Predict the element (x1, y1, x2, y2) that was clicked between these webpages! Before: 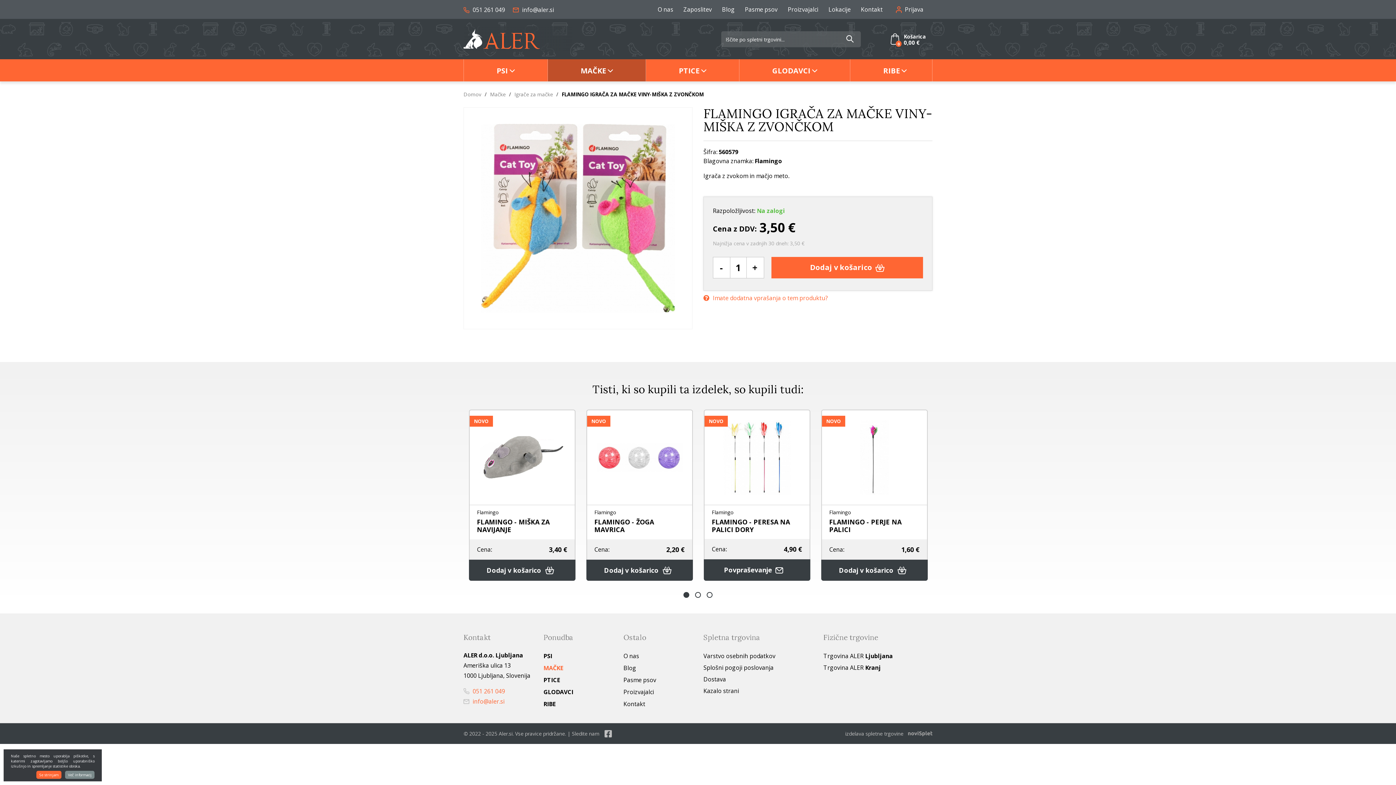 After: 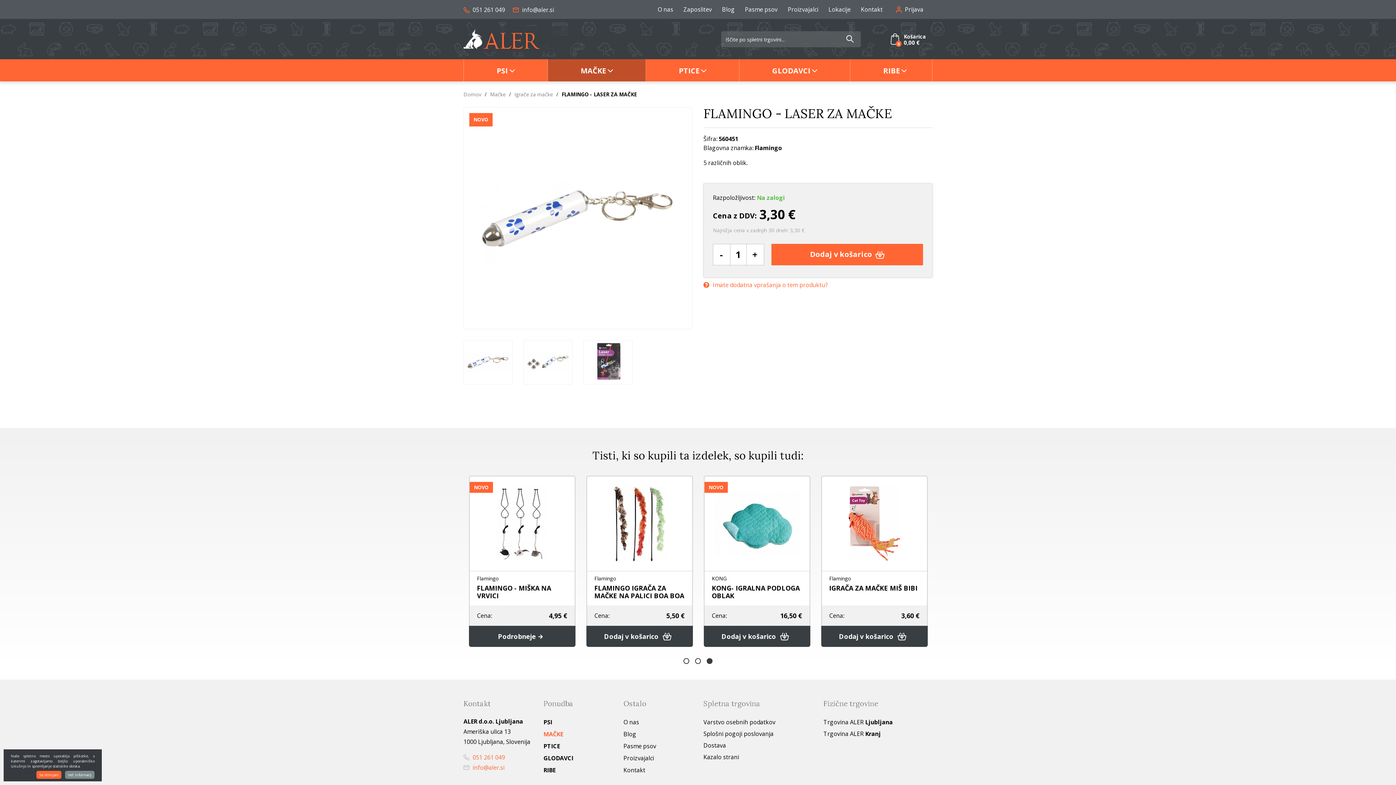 Action: bbox: (822, 438, 927, 477)